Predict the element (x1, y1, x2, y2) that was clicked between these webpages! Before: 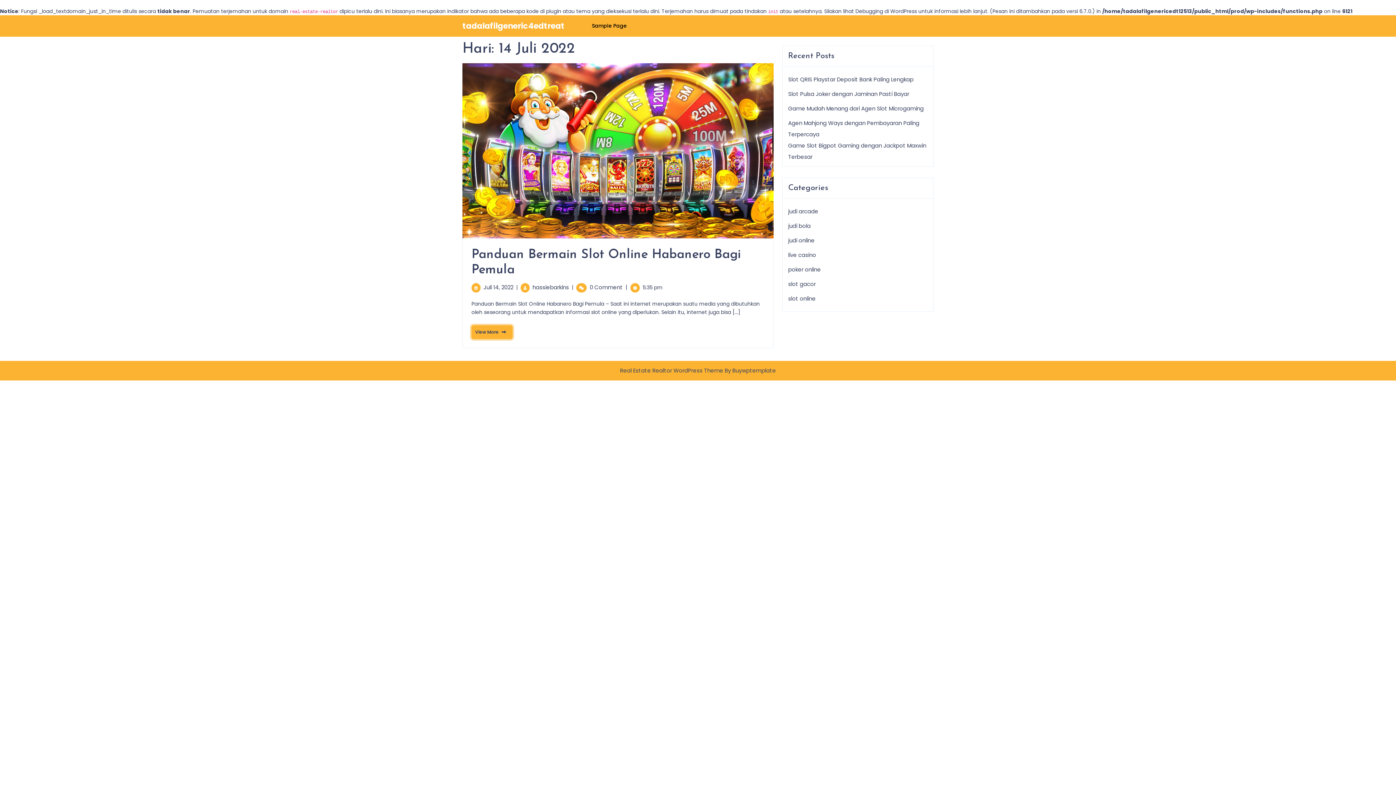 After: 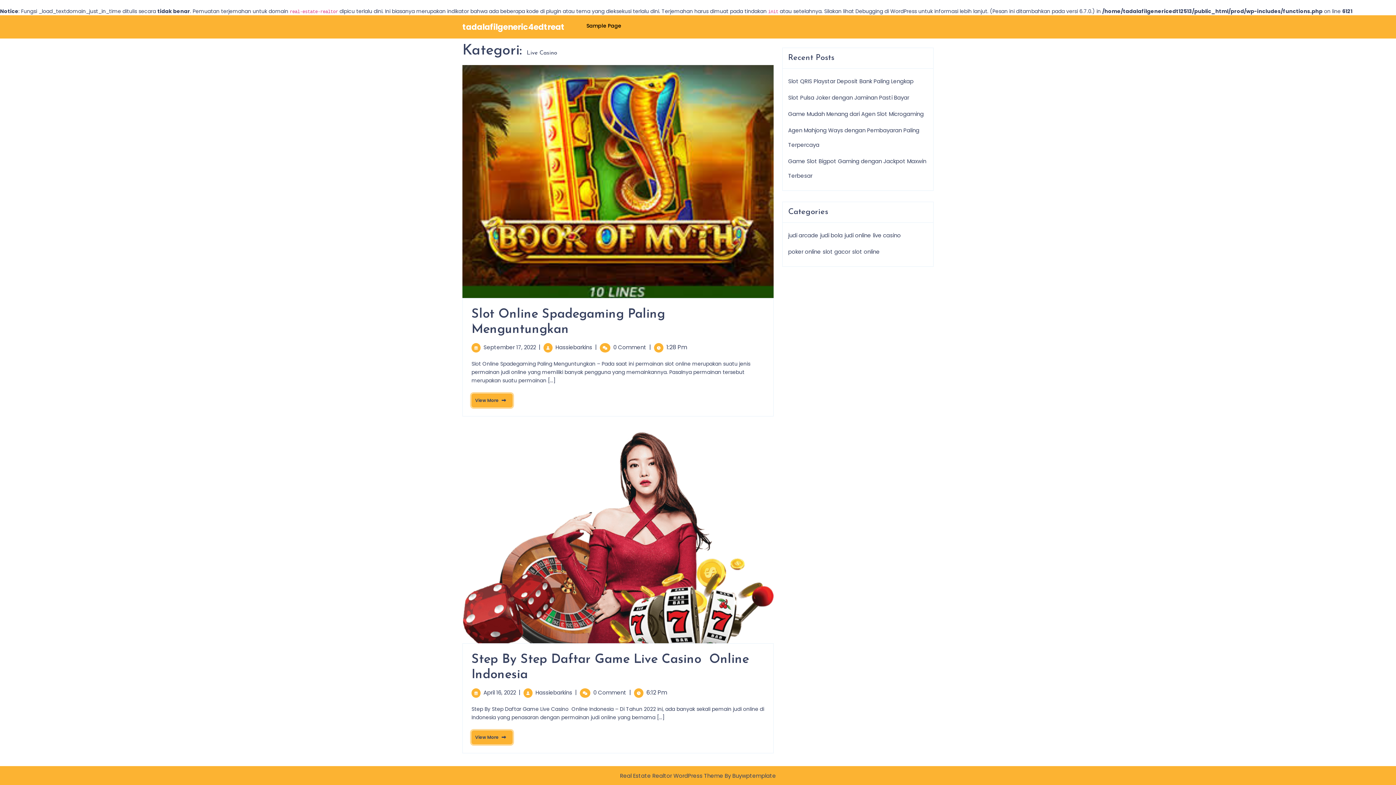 Action: bbox: (788, 251, 816, 258) label: live casino